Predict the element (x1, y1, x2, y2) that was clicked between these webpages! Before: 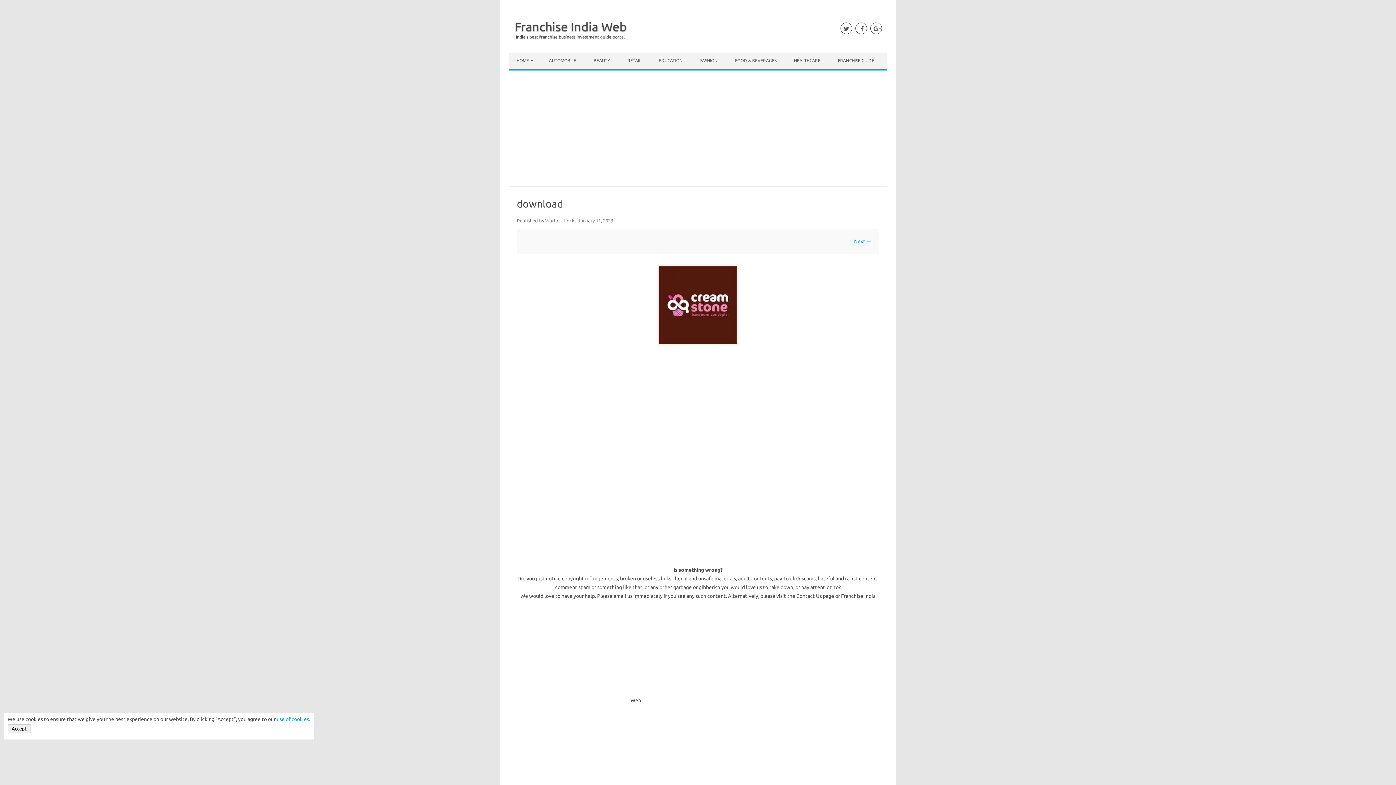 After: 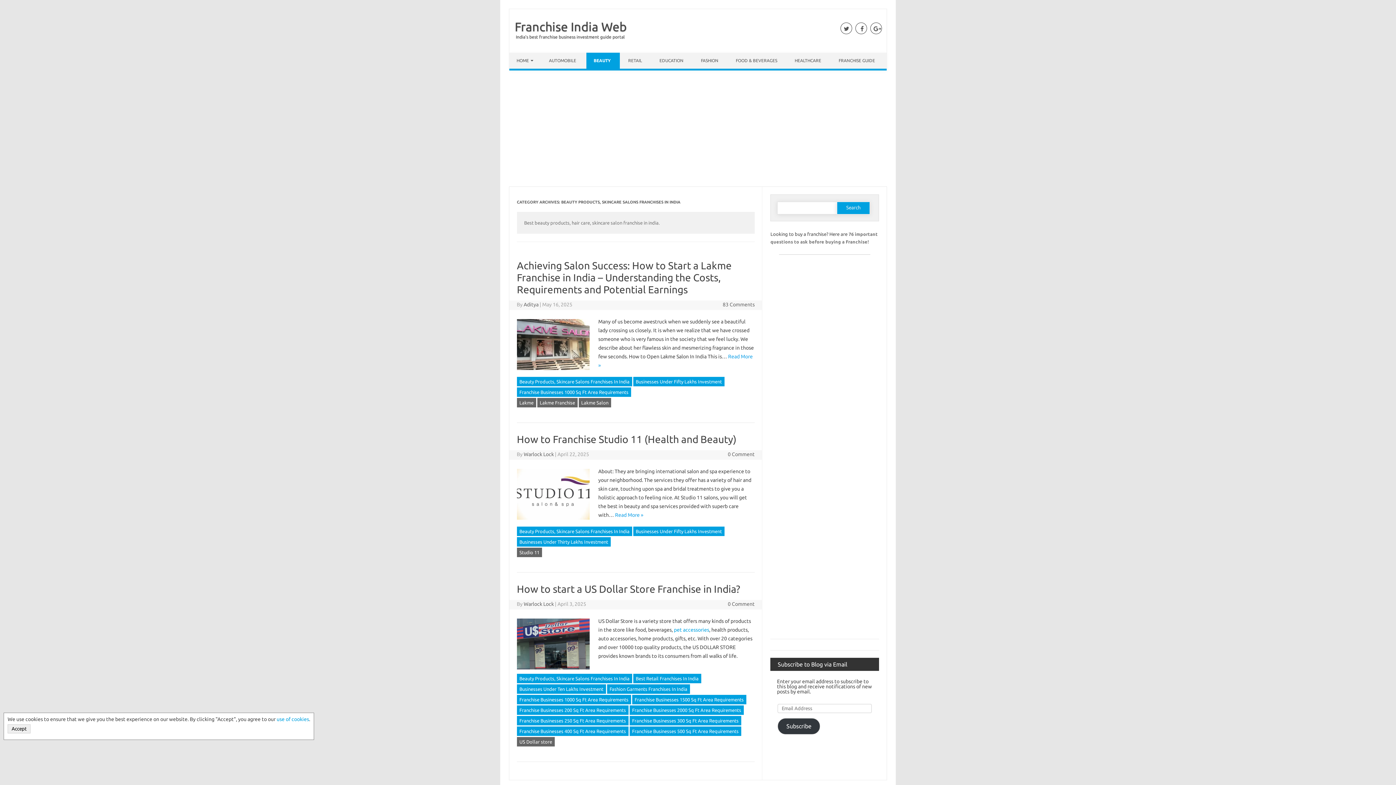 Action: label: BEAUTY bbox: (586, 52, 619, 68)